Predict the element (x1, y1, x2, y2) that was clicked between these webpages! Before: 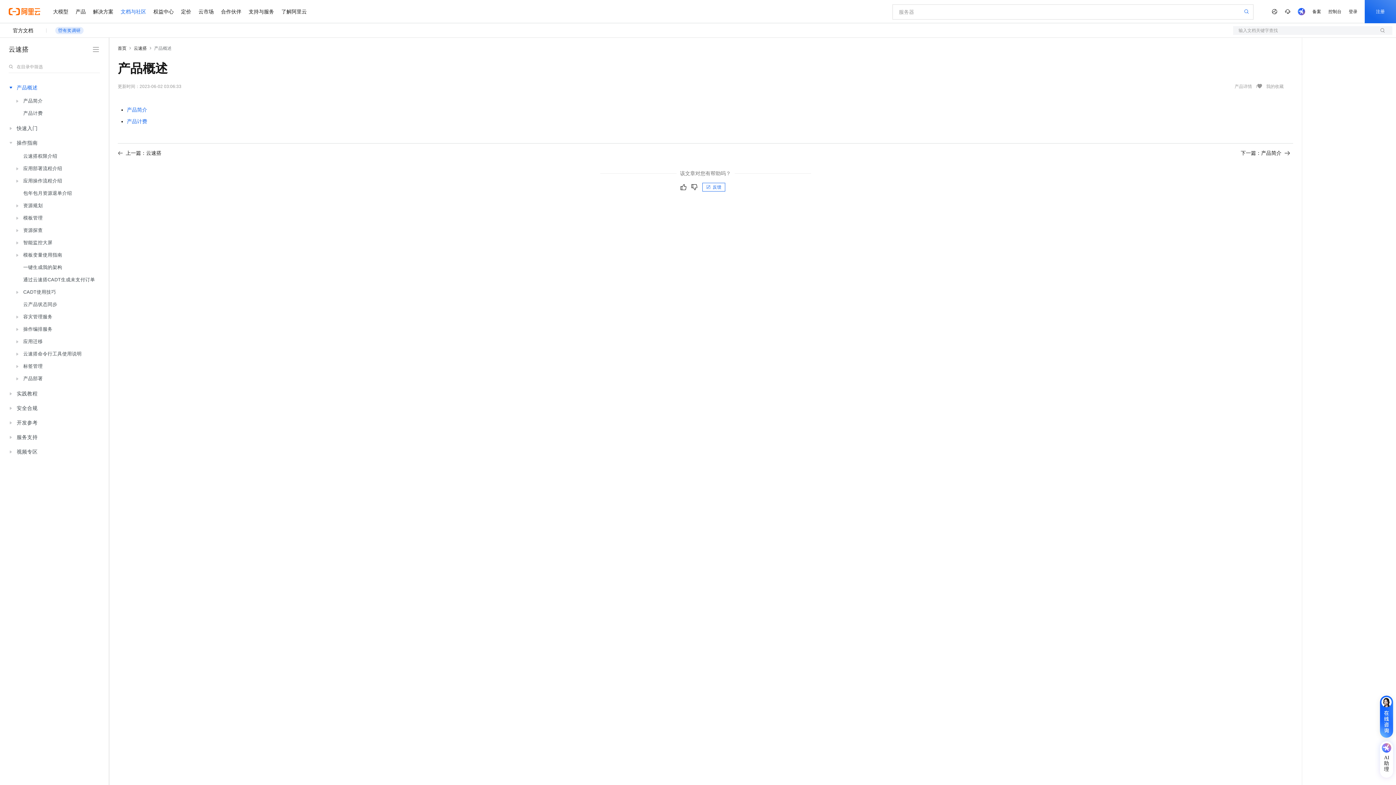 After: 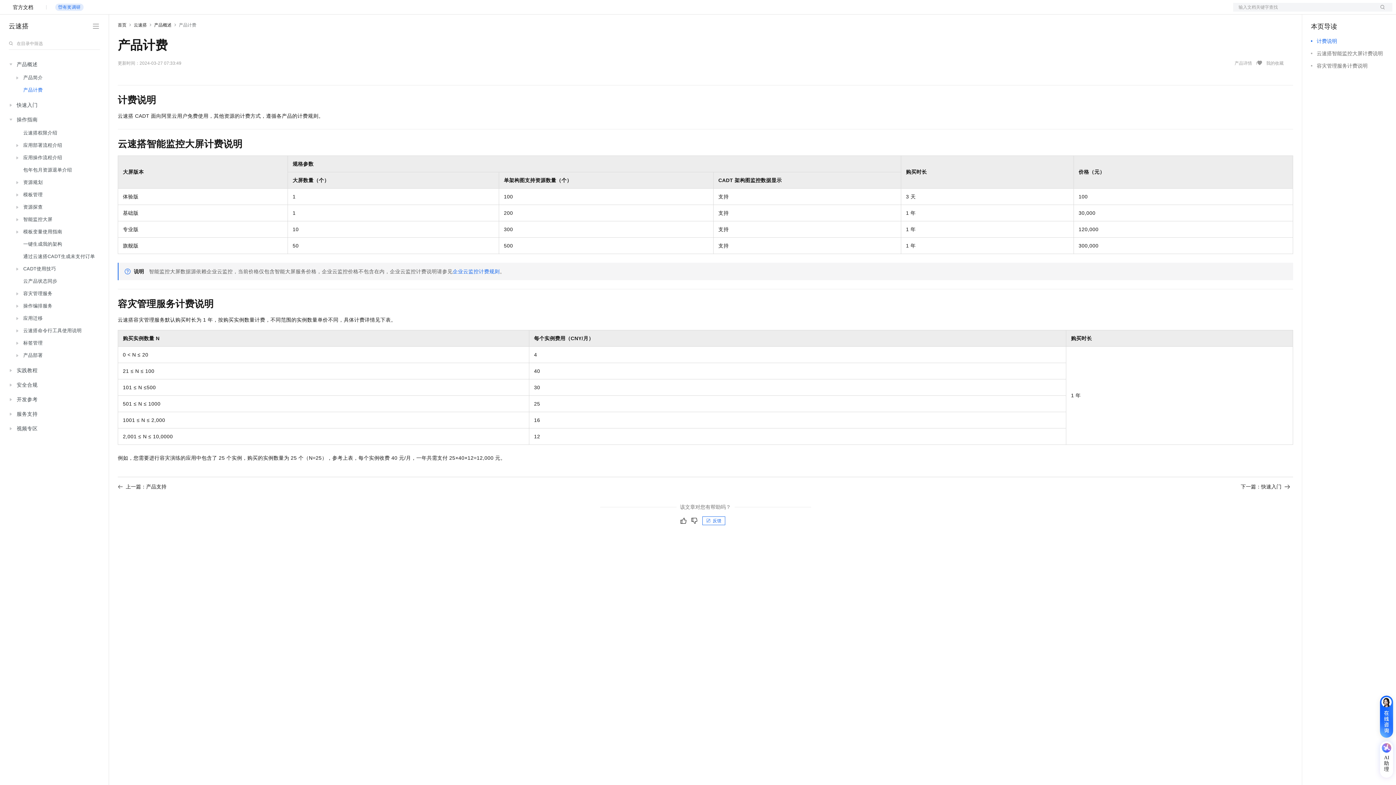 Action: label: 产品计费 bbox: (126, 118, 147, 124)